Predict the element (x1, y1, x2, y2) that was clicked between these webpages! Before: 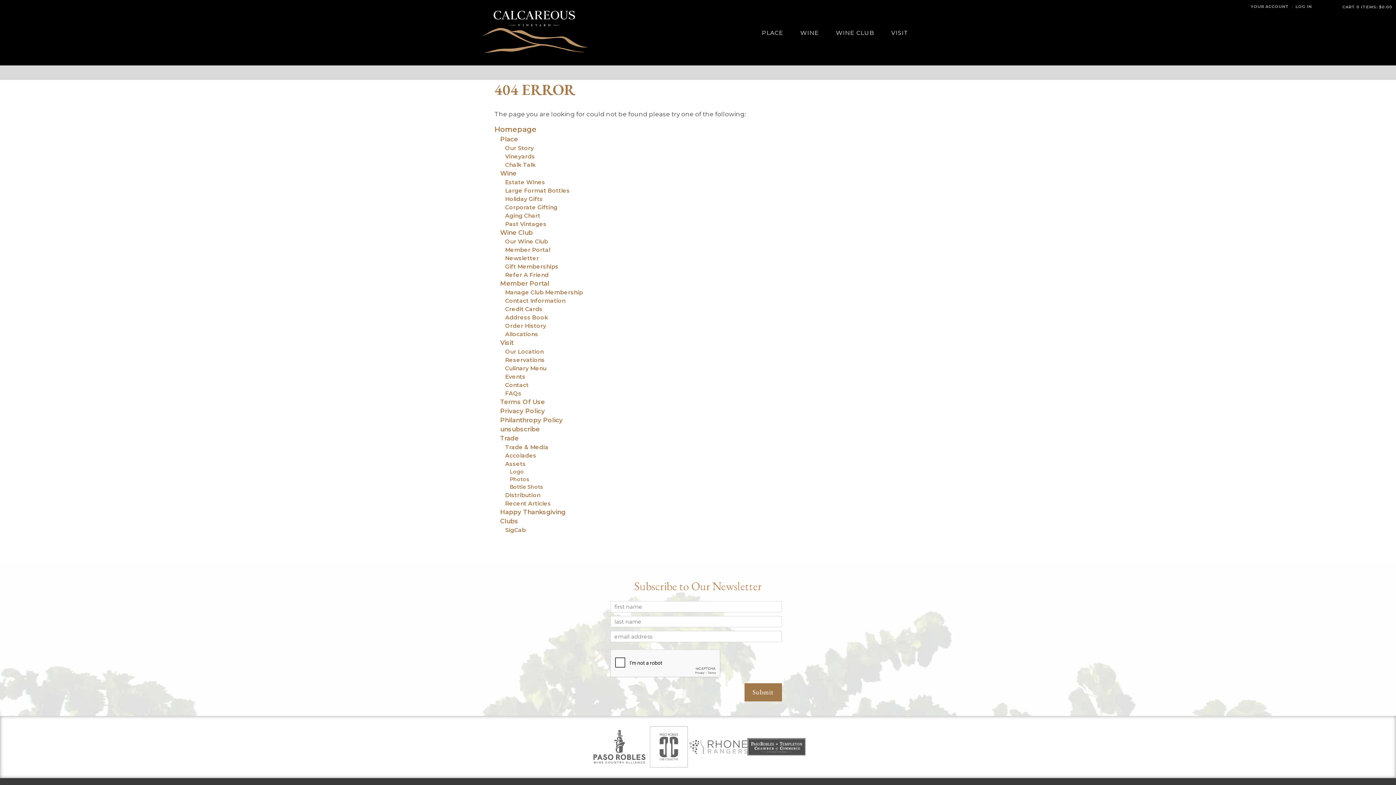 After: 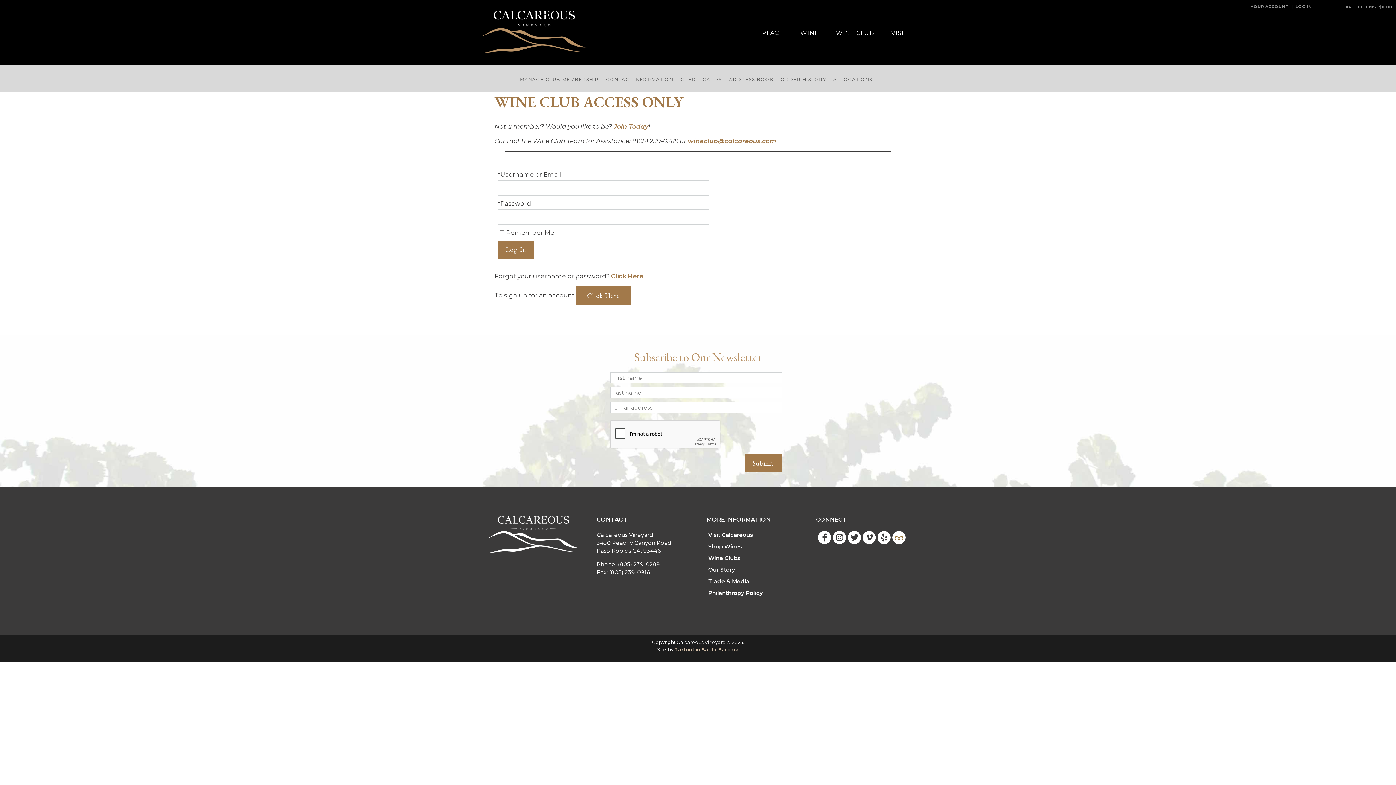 Action: label: Manage Club Membership bbox: (505, 289, 583, 296)